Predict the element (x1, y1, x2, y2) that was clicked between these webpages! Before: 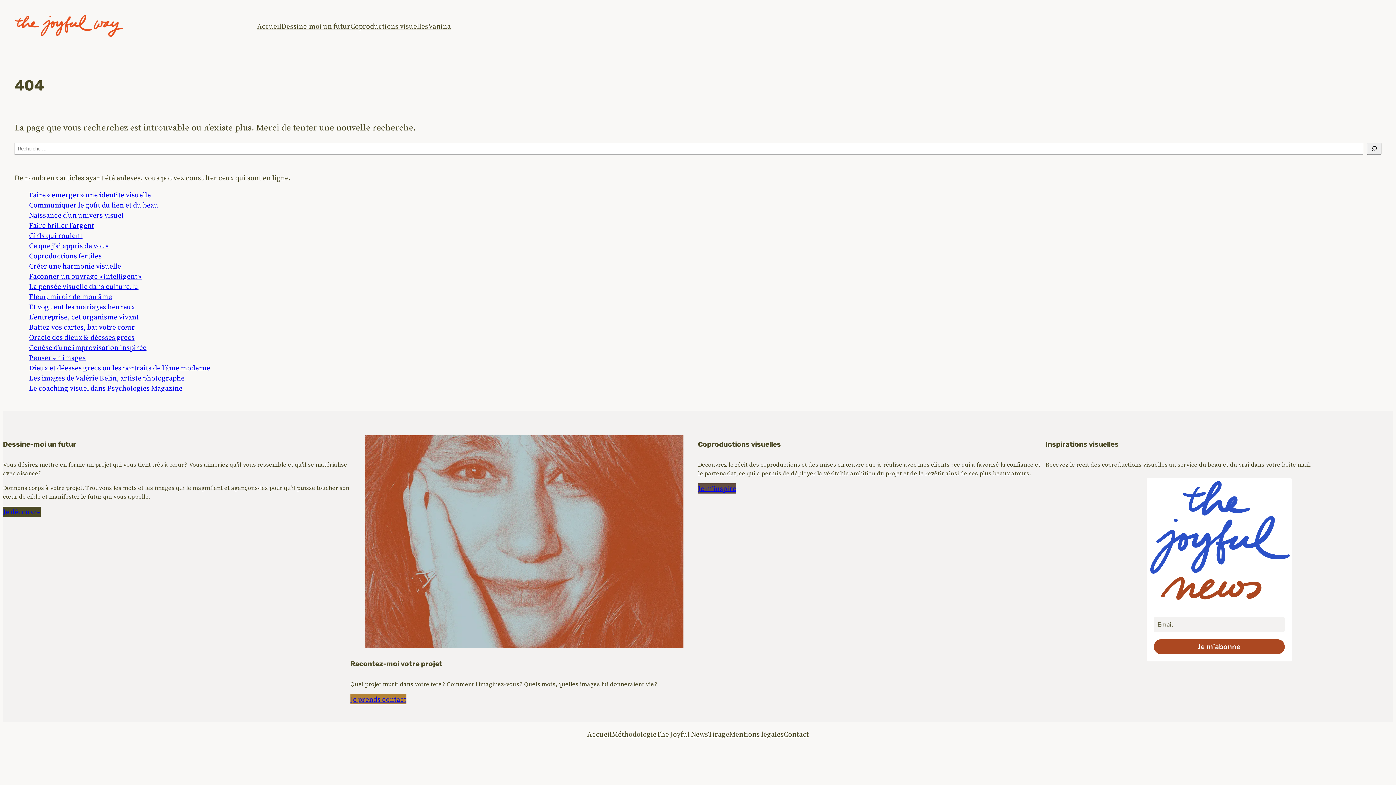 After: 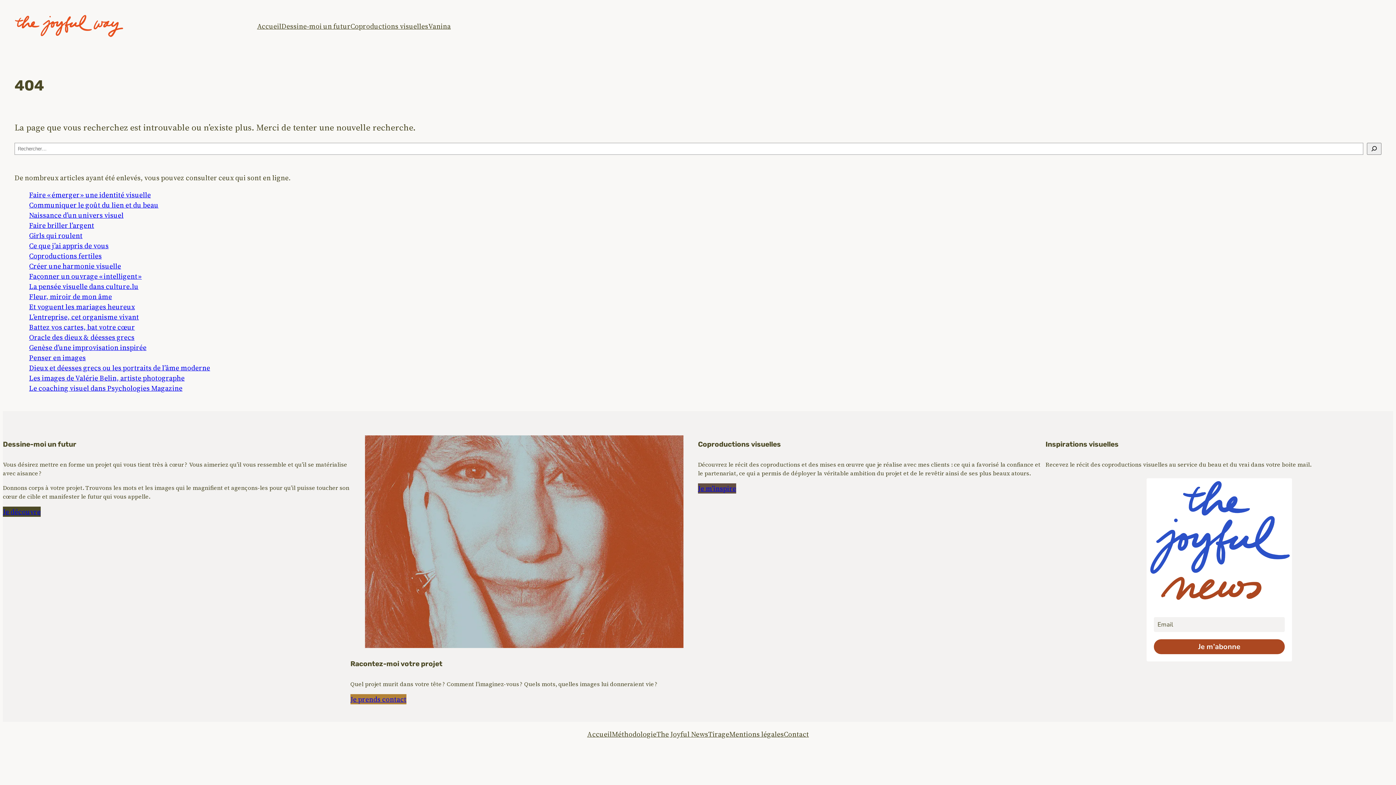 Action: label: Tirage bbox: (708, 729, 729, 739)